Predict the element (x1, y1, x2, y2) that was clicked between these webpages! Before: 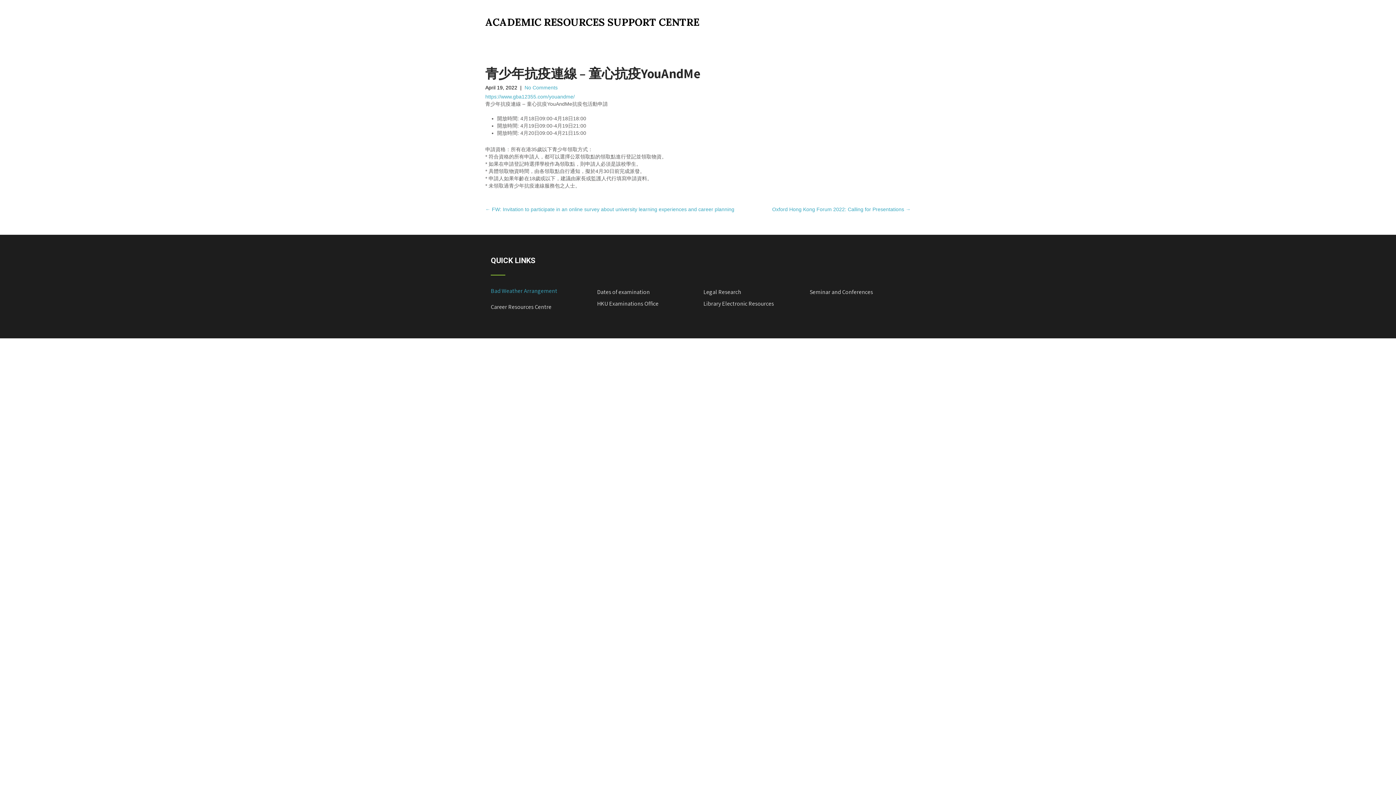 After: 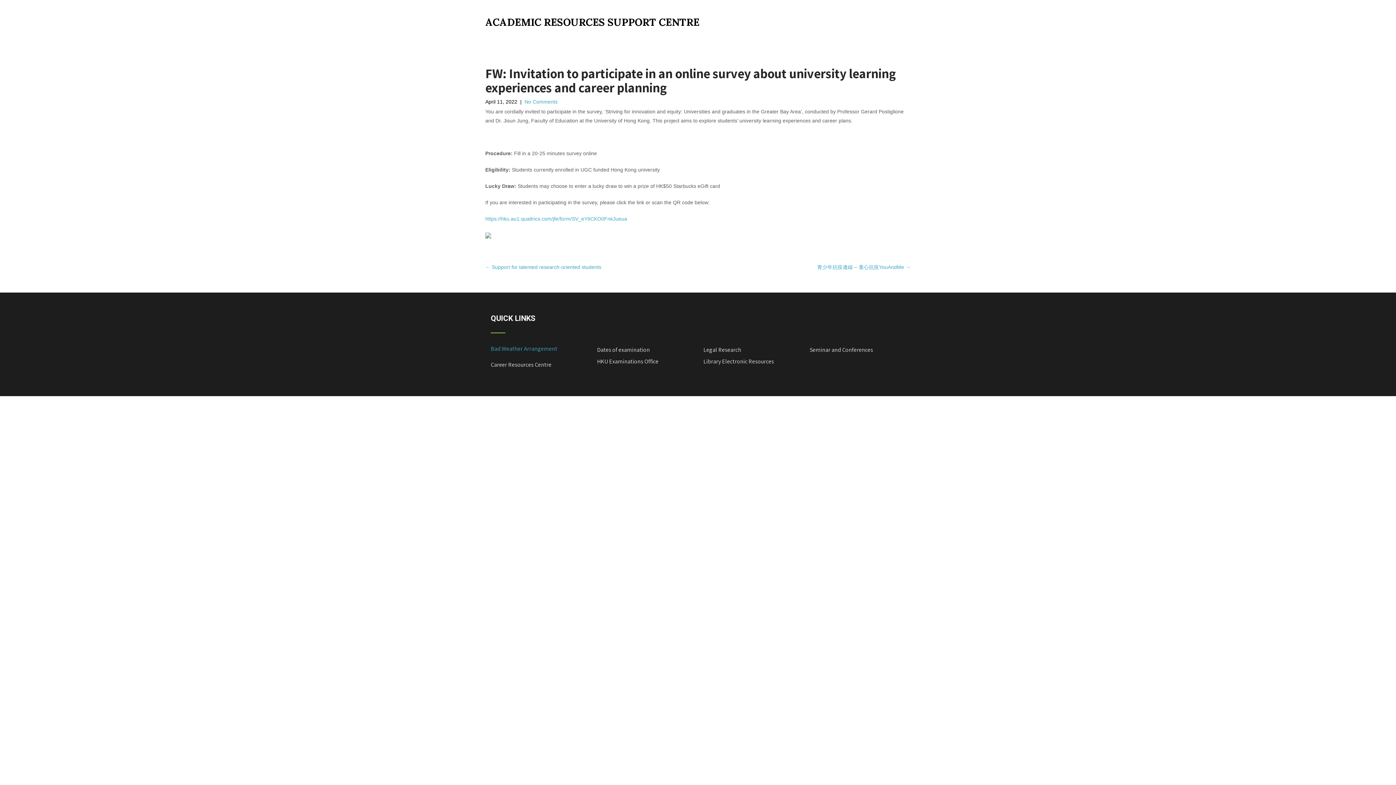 Action: bbox: (485, 206, 734, 212) label: ← FW: Invitation to participate in an online survey about university learning experiences and career planning